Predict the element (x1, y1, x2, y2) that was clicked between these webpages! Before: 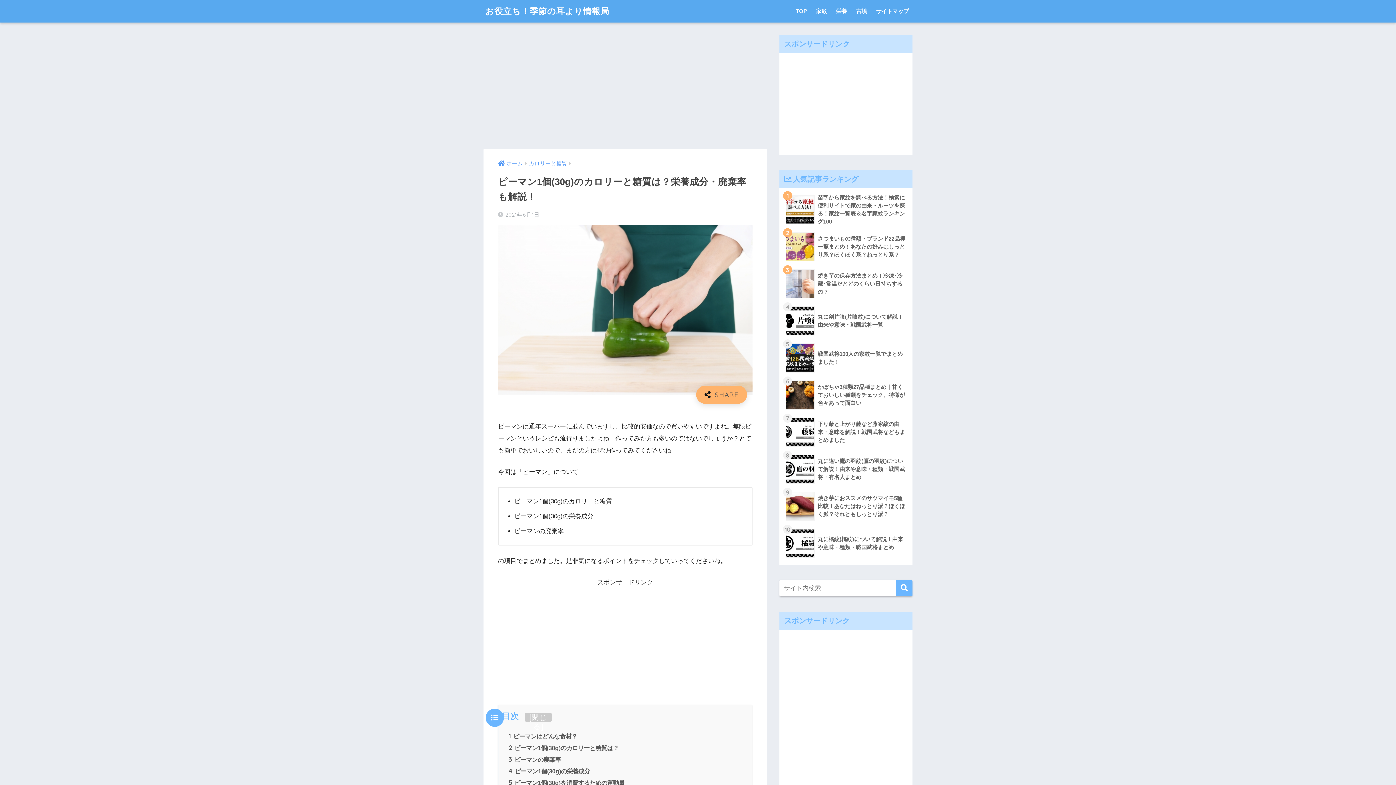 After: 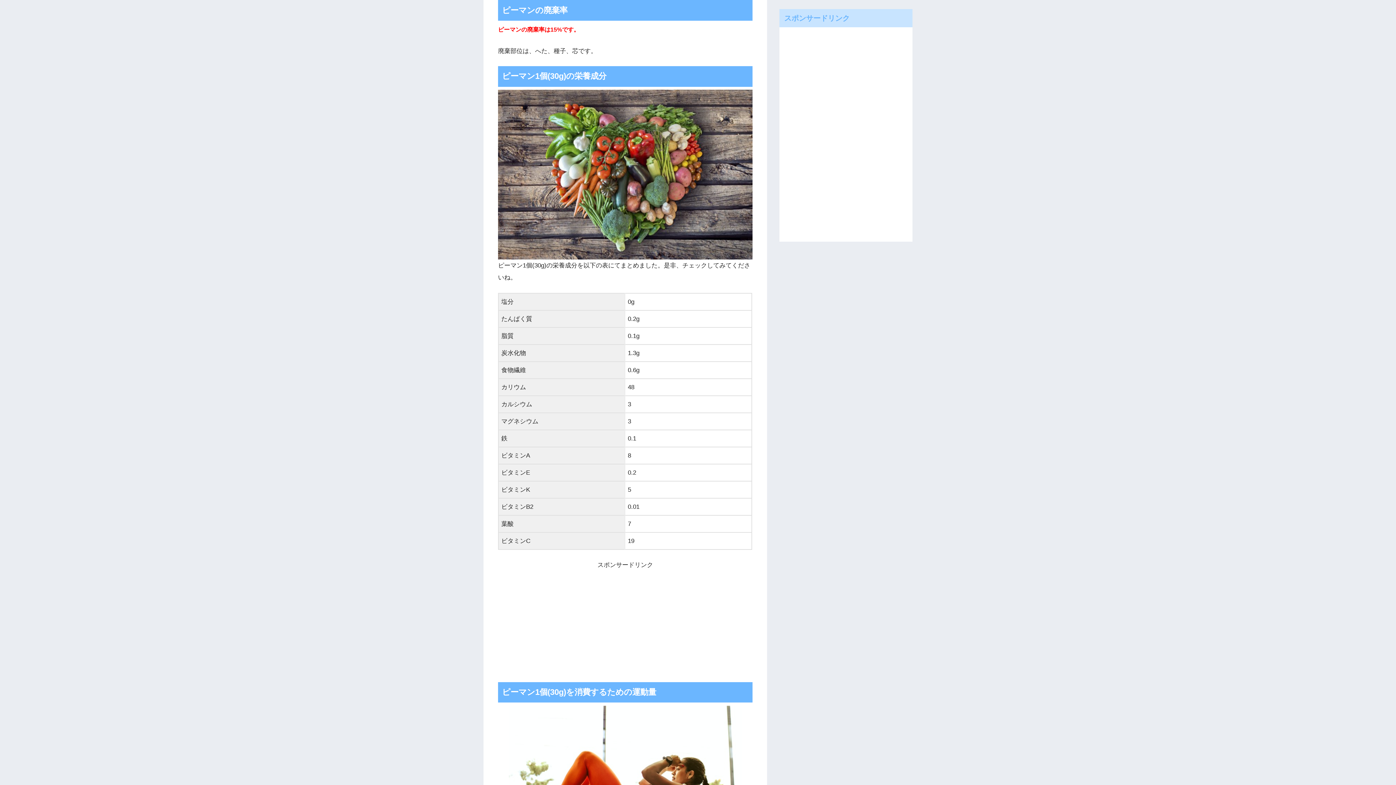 Action: bbox: (508, 756, 561, 763) label: 3 ピーマンの廃棄率